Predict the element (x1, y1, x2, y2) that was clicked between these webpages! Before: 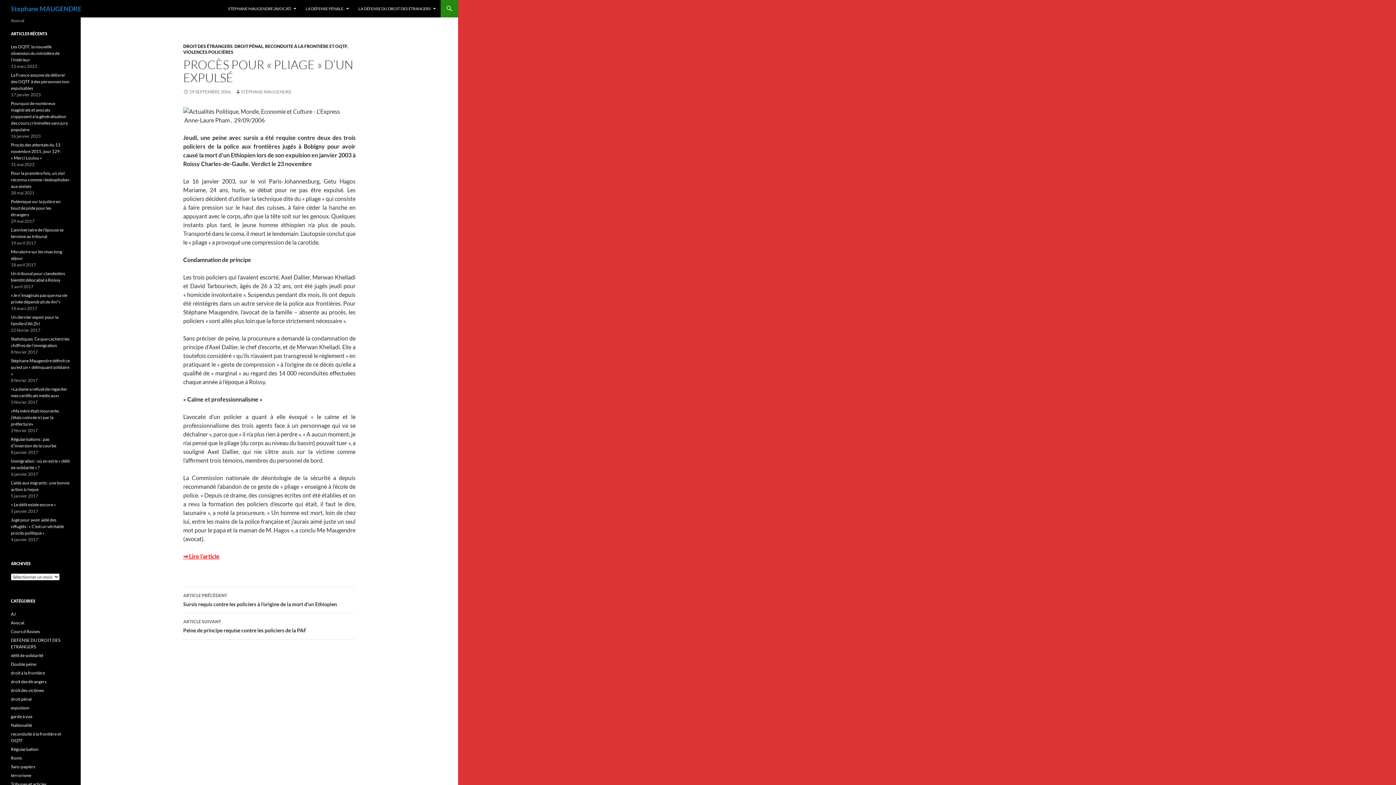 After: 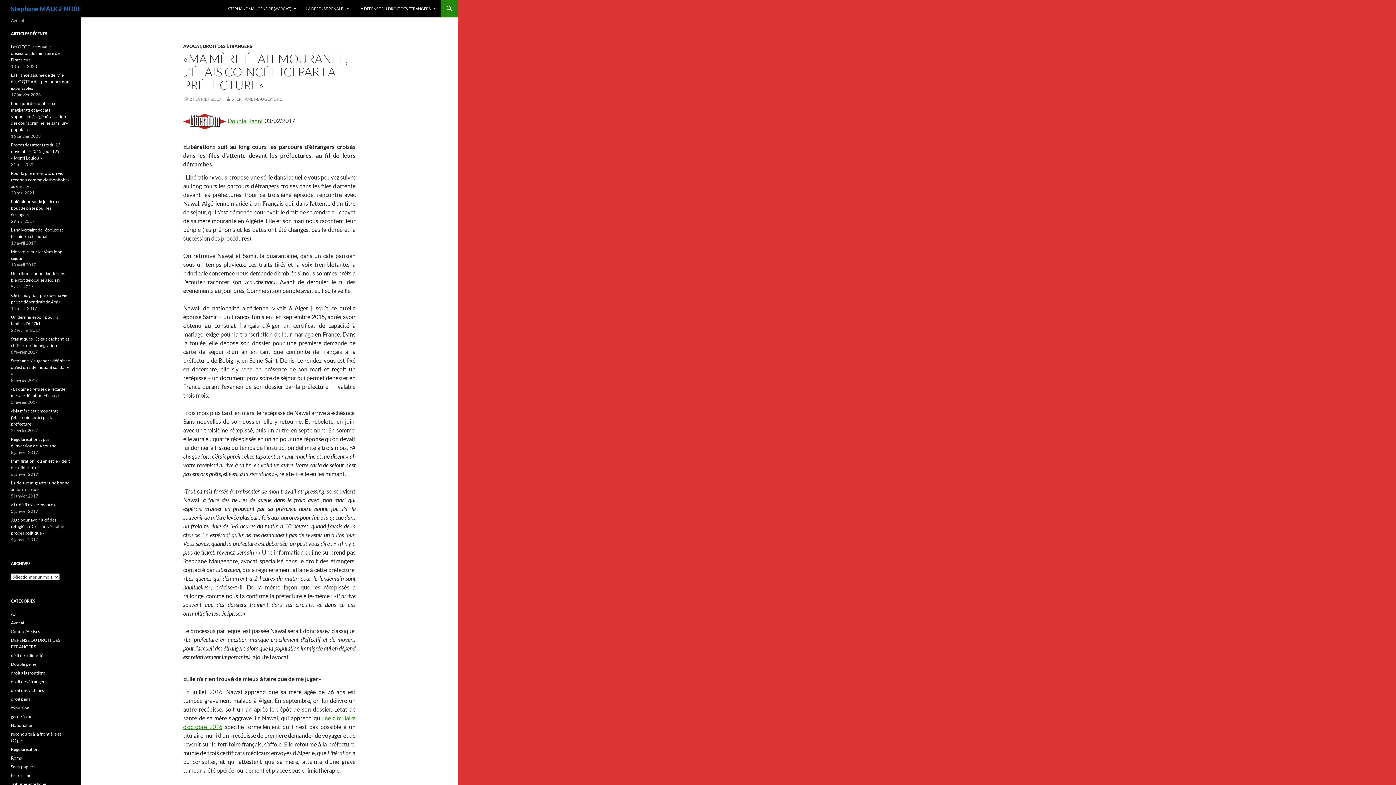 Action: bbox: (10, 408, 59, 426) label: «Ma mère était mourante, j’étais coincée ici par la préfecture»